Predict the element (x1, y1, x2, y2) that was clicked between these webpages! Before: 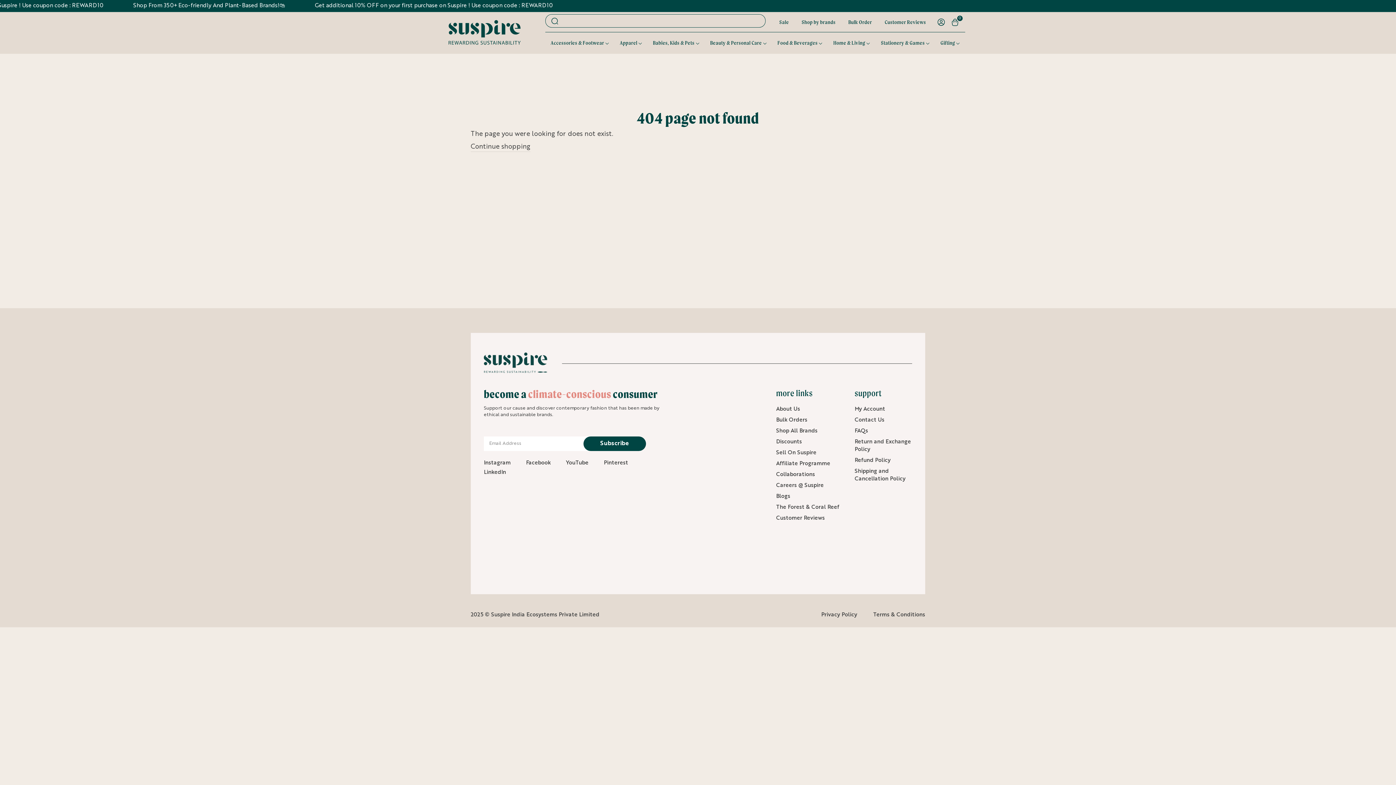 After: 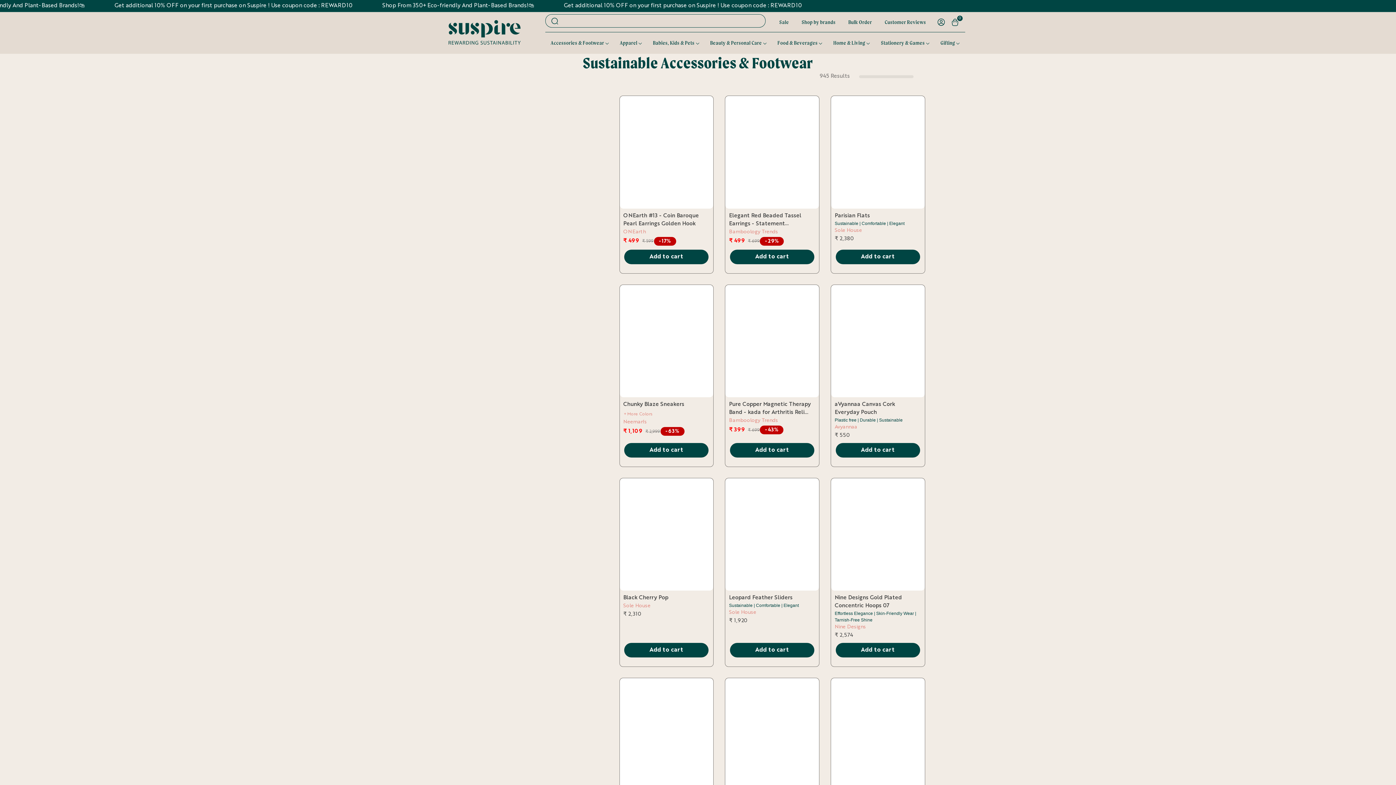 Action: bbox: (545, 32, 614, 53) label: Accessories & Footwear